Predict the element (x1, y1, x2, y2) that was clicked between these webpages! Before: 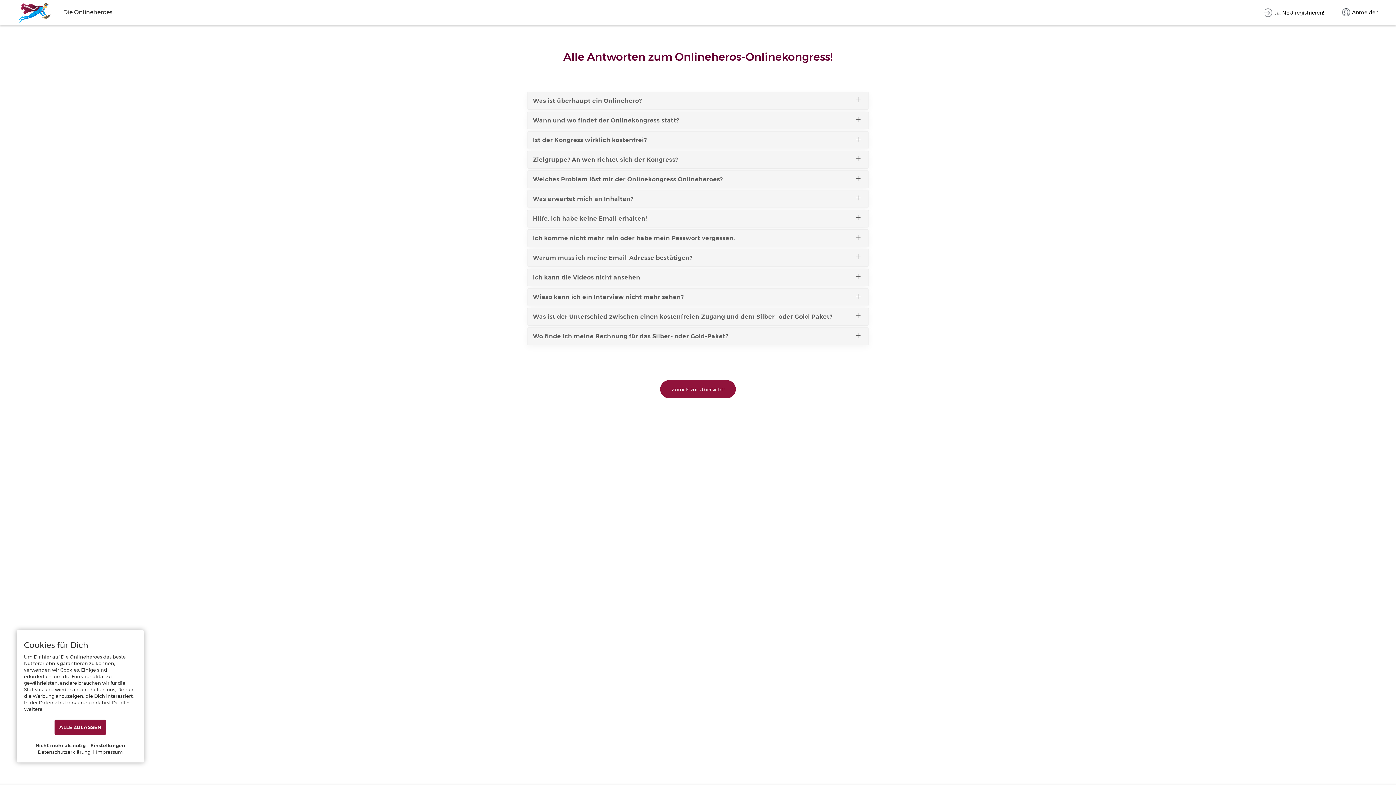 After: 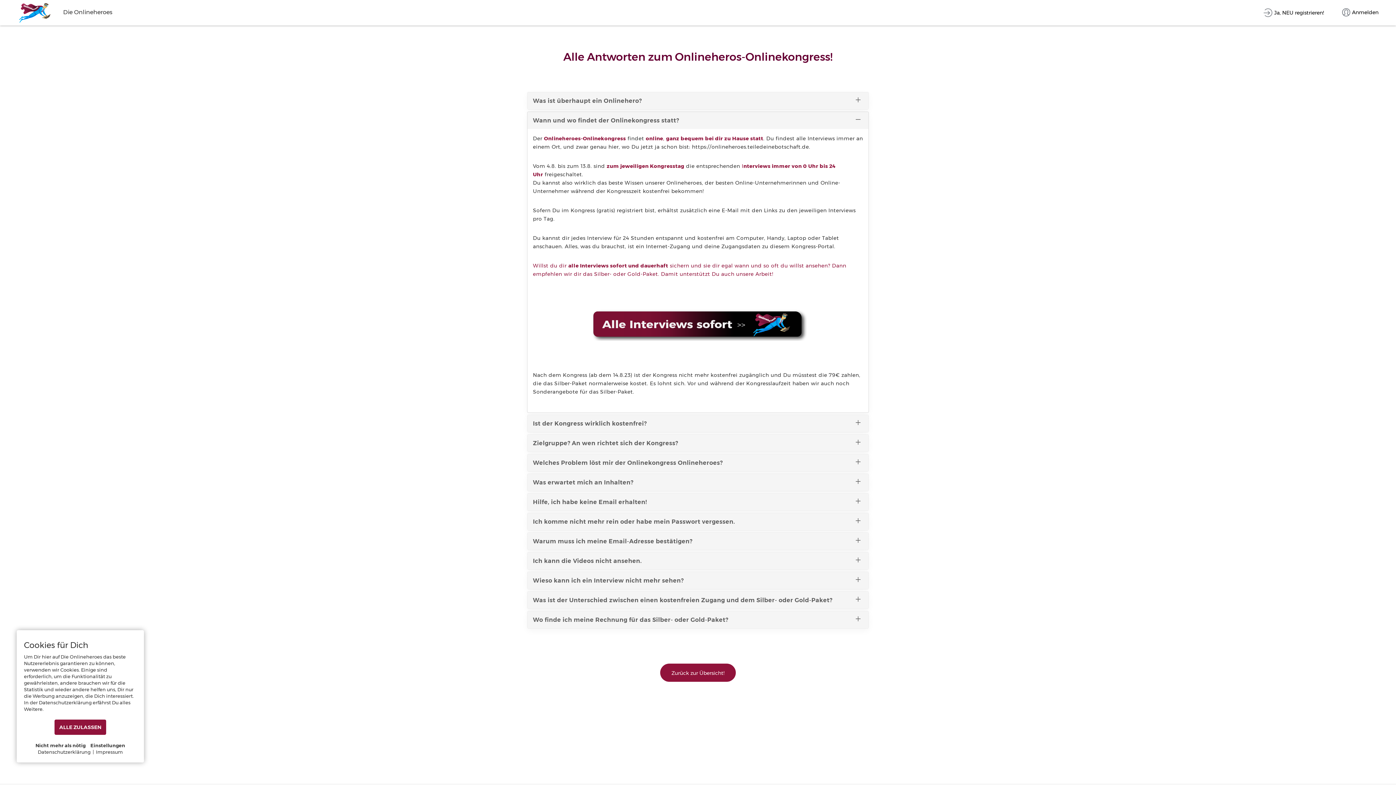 Action: label: Wann und wo findet der Onlinekongress statt? bbox: (527, 112, 868, 129)